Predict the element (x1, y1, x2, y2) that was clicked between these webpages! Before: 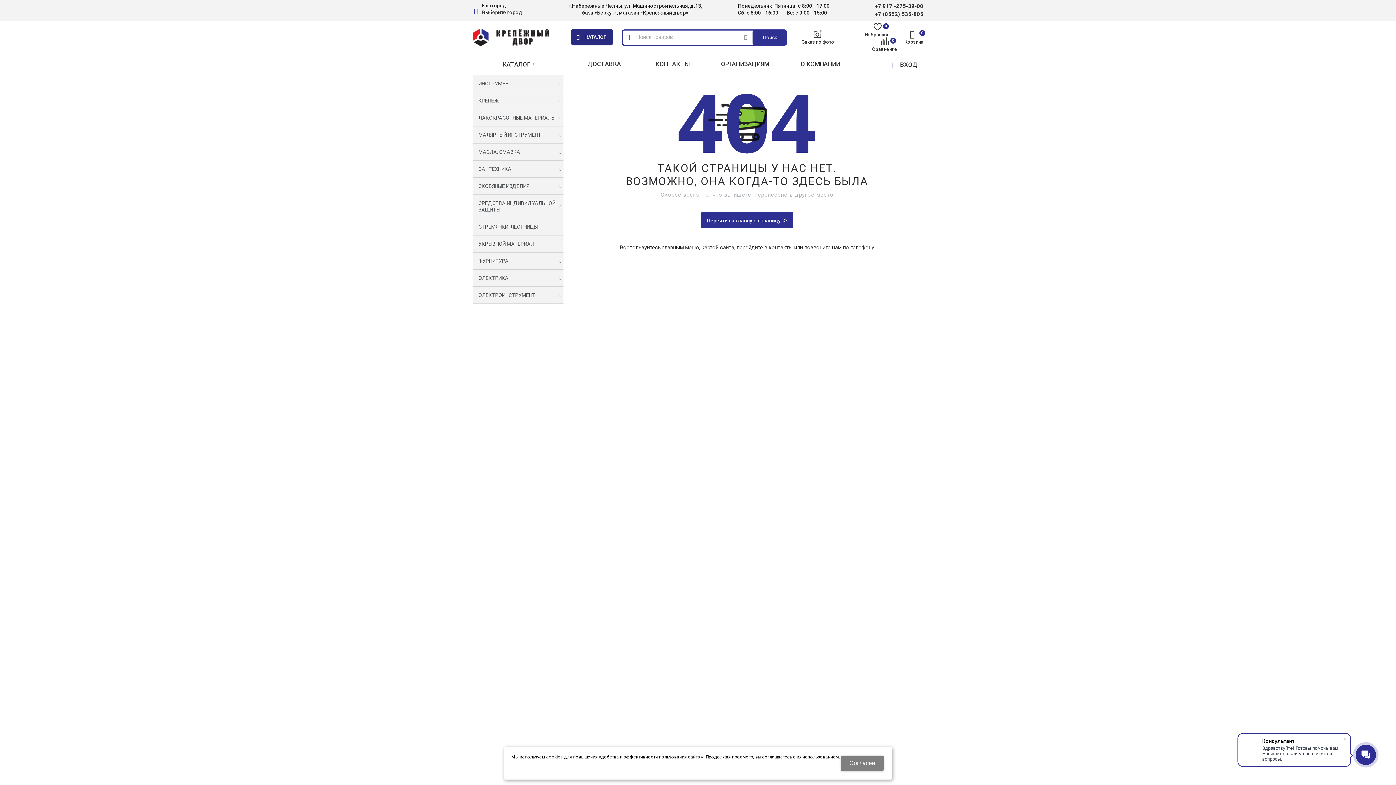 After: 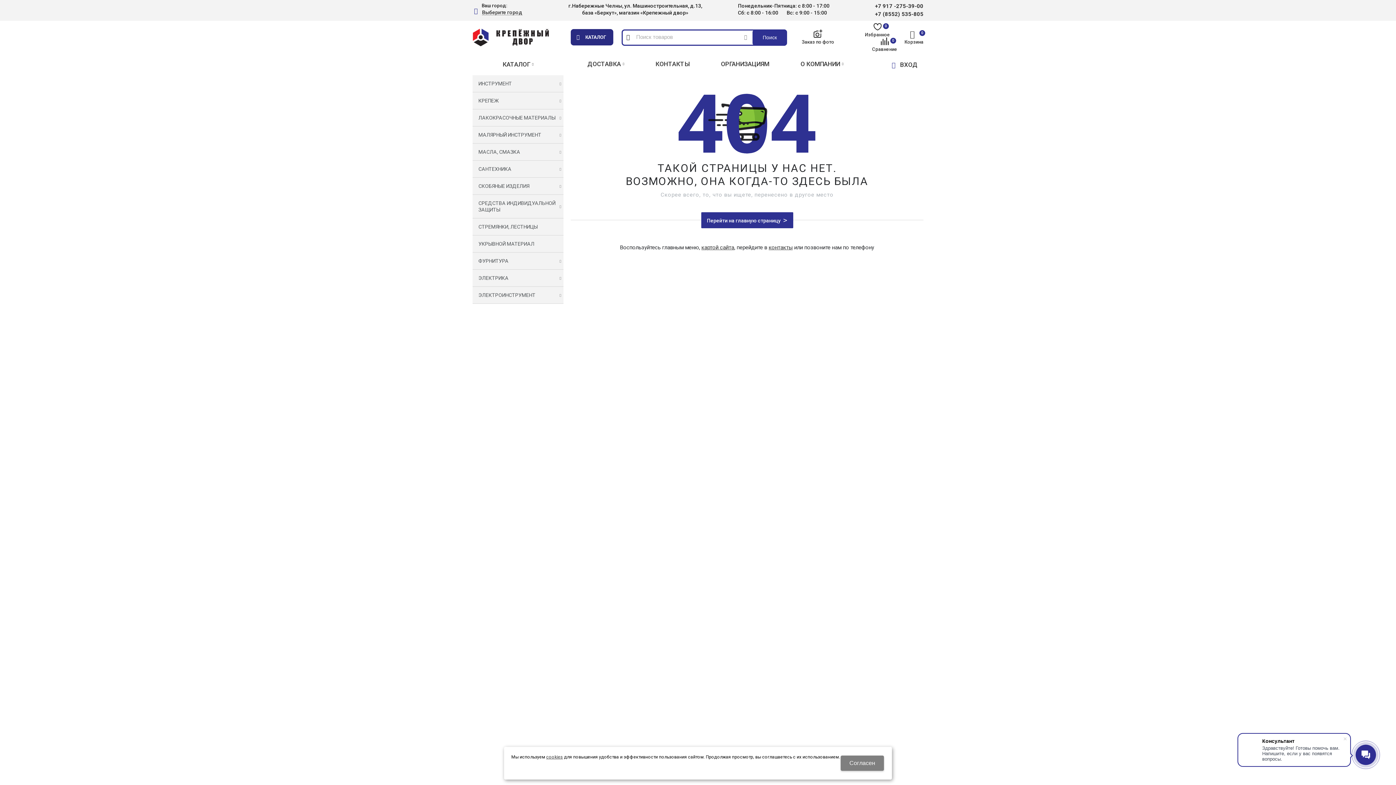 Action: label: +7 917 -275-39-00 bbox: (875, 2, 923, 10)